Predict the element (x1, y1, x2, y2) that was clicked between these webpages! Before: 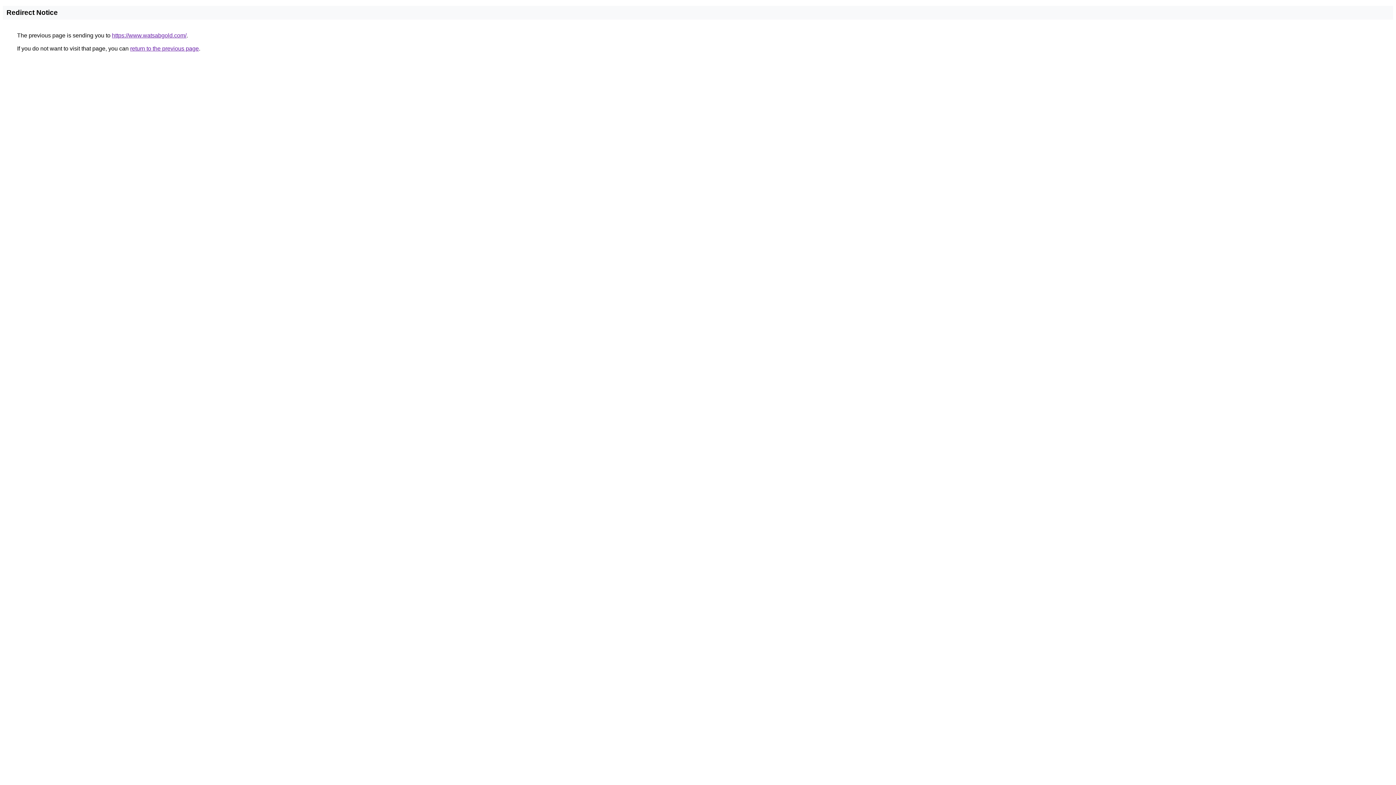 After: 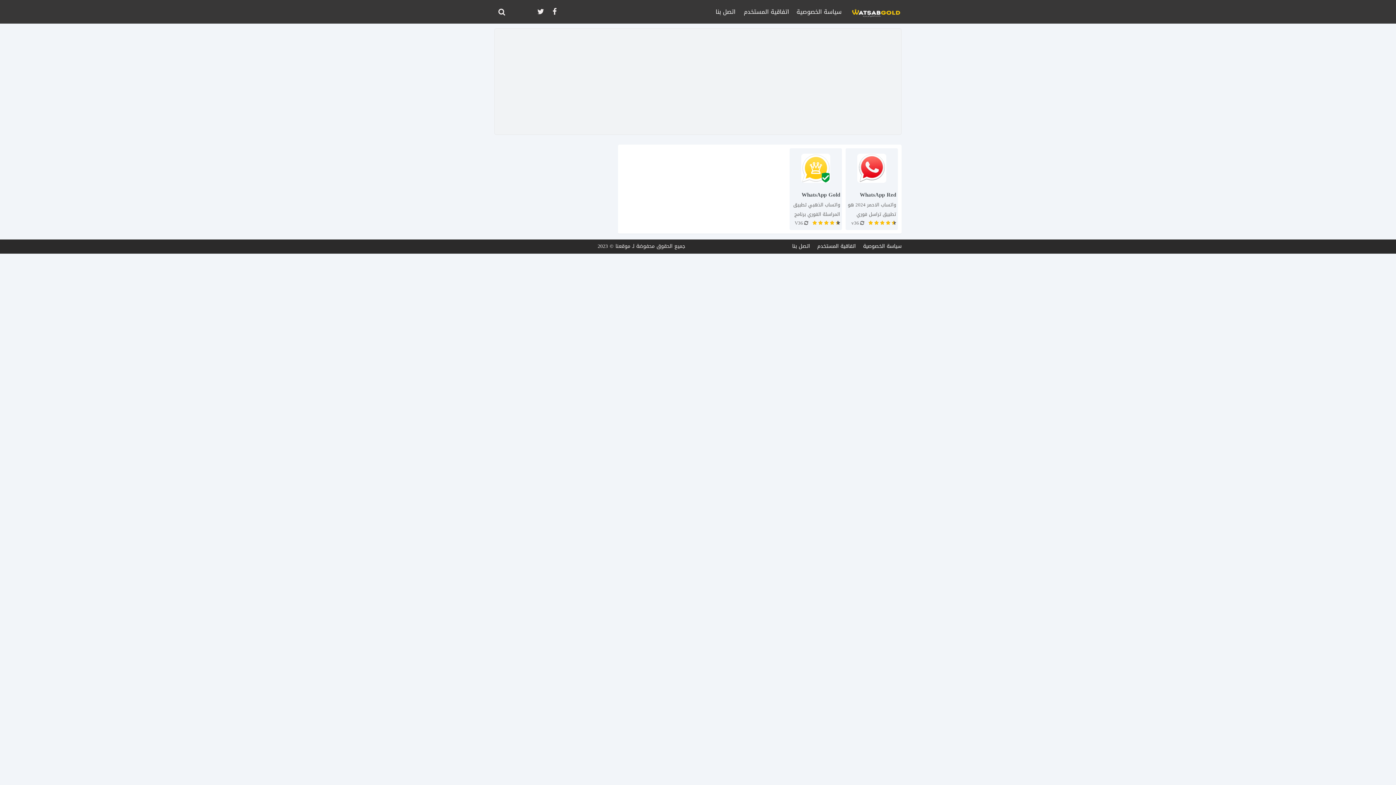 Action: label: https://www.watsabgold.com/ bbox: (112, 32, 186, 38)